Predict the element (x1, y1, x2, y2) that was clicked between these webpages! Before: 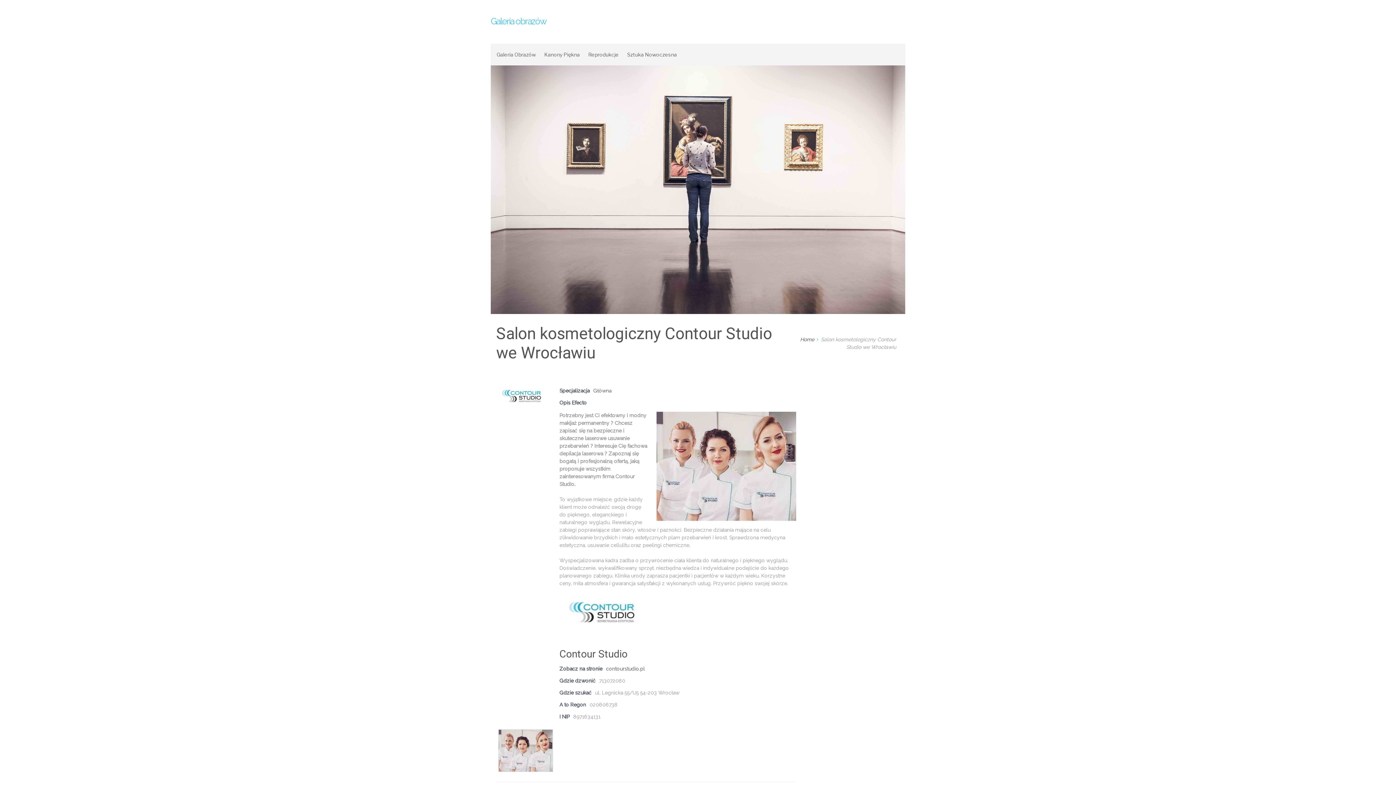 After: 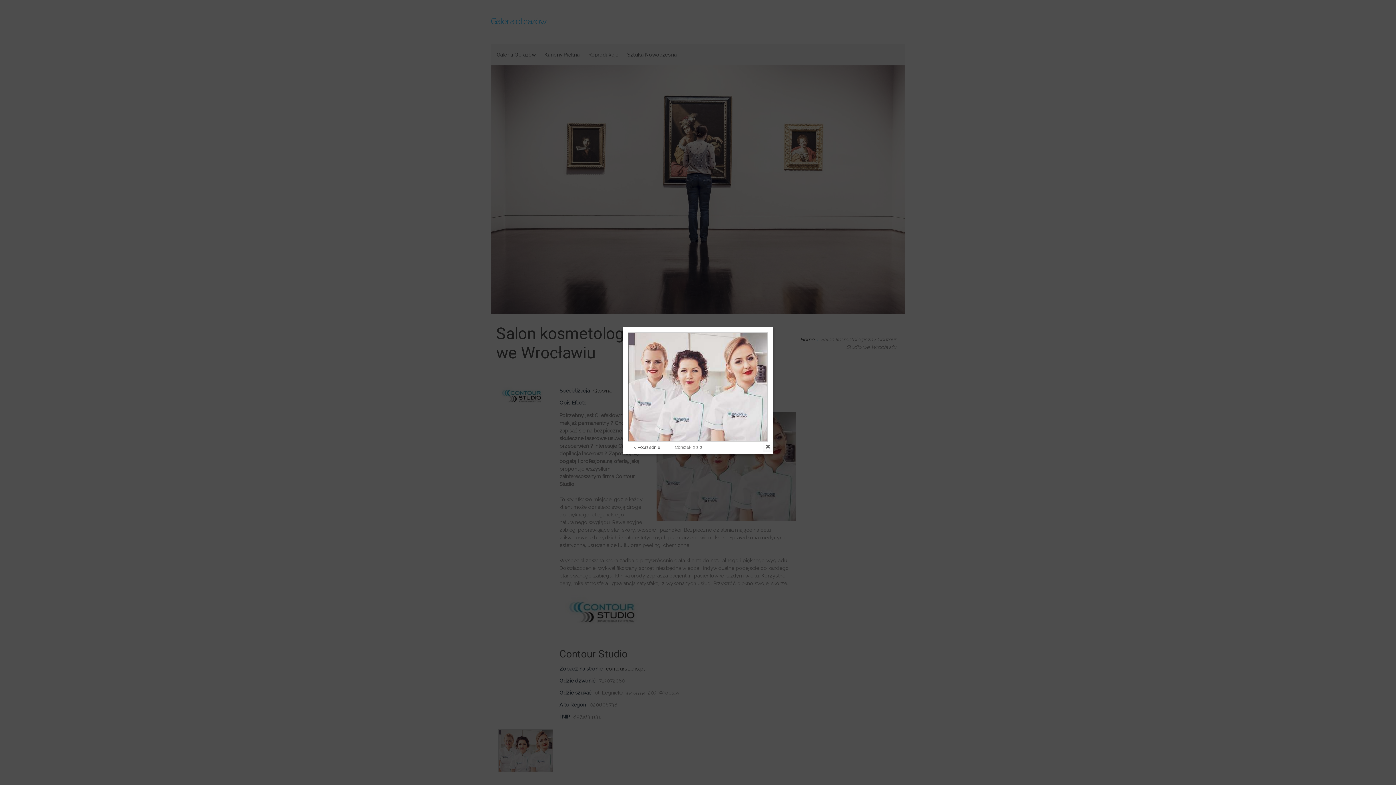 Action: bbox: (498, 730, 553, 736)